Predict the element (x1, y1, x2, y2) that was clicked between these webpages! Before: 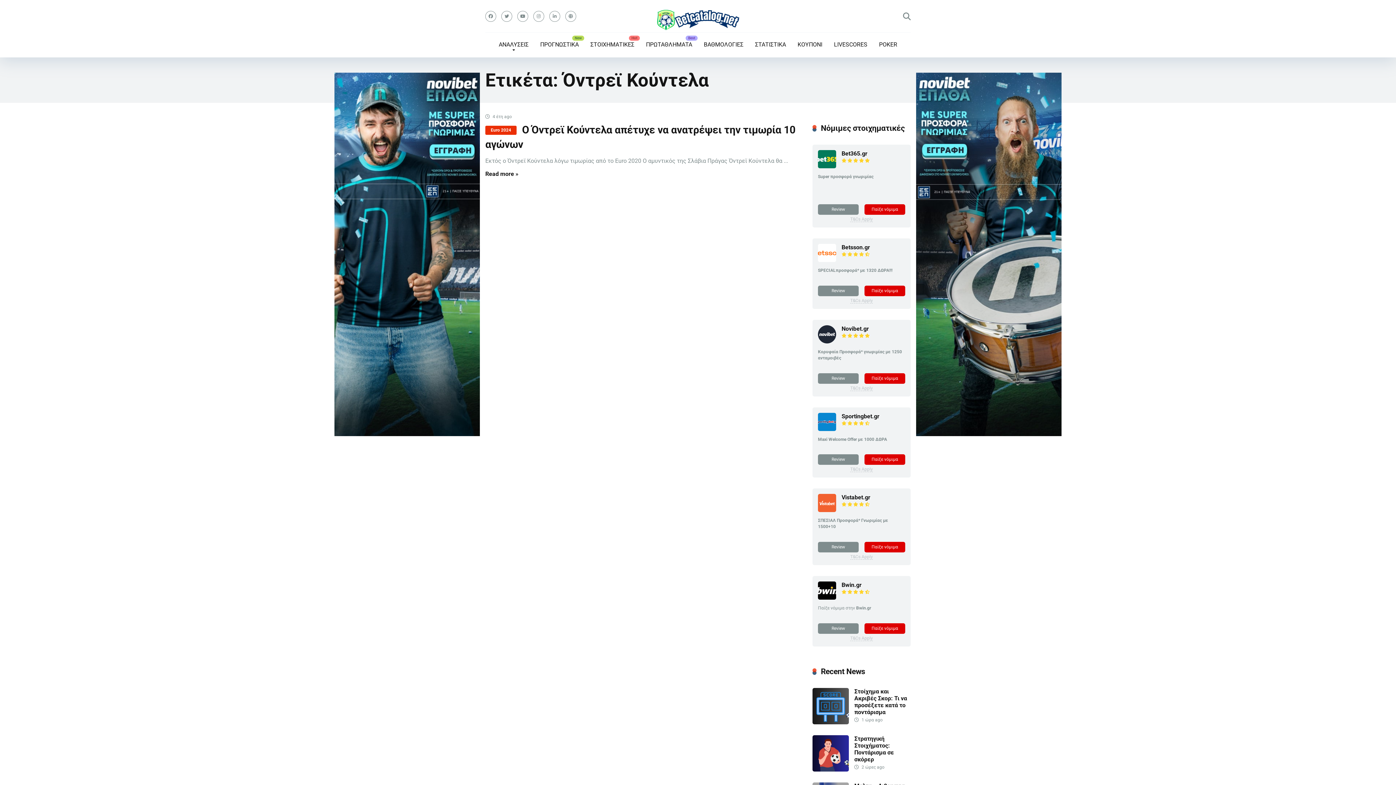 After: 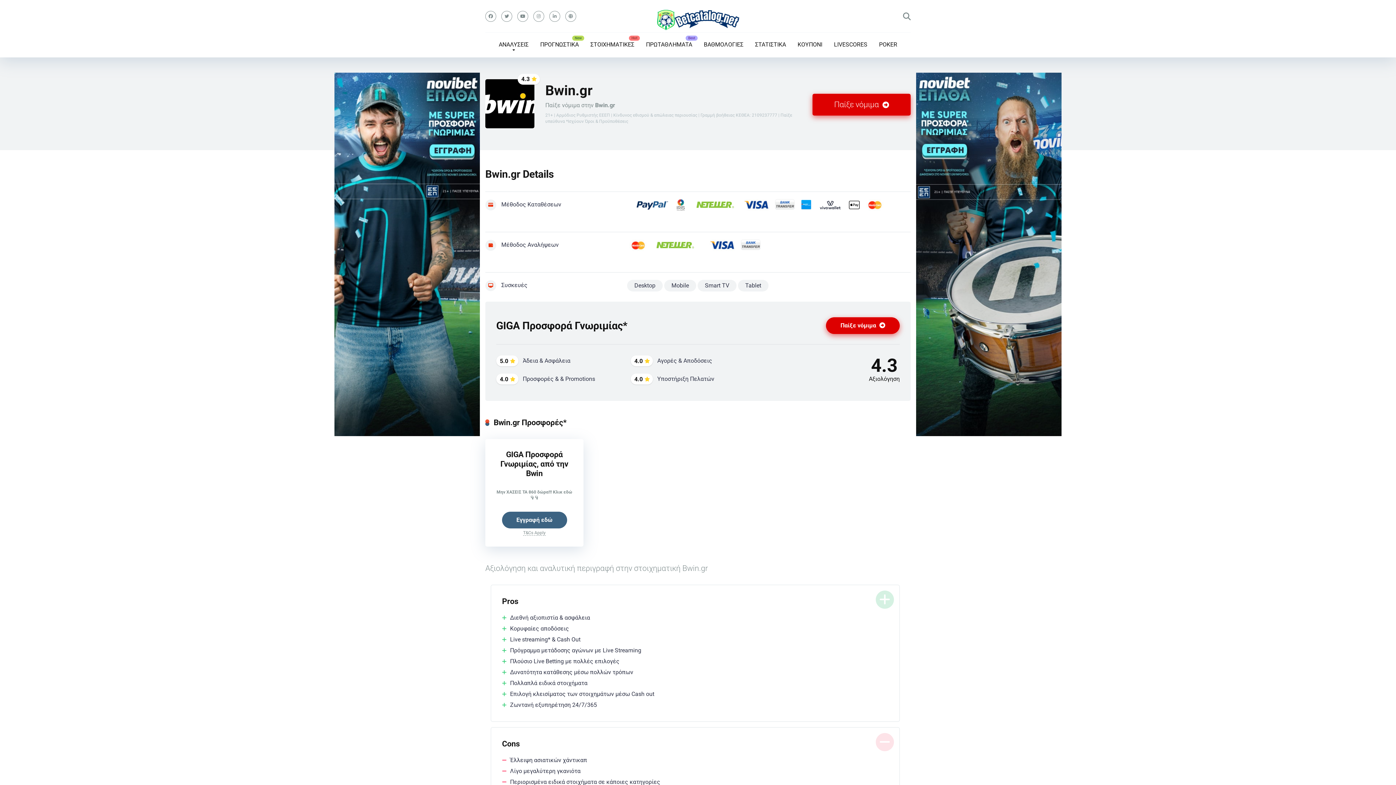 Action: label: Bwin.gr bbox: (841, 581, 861, 588)